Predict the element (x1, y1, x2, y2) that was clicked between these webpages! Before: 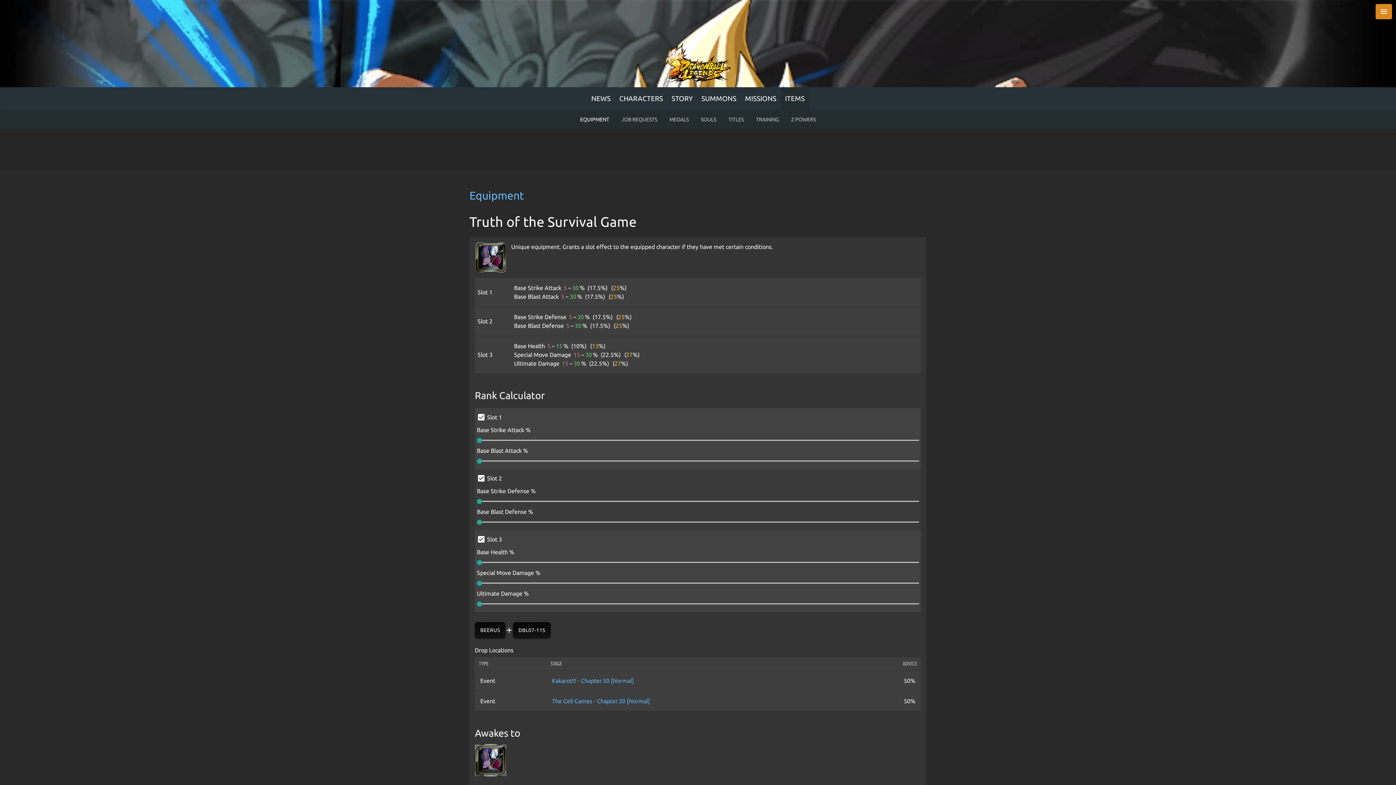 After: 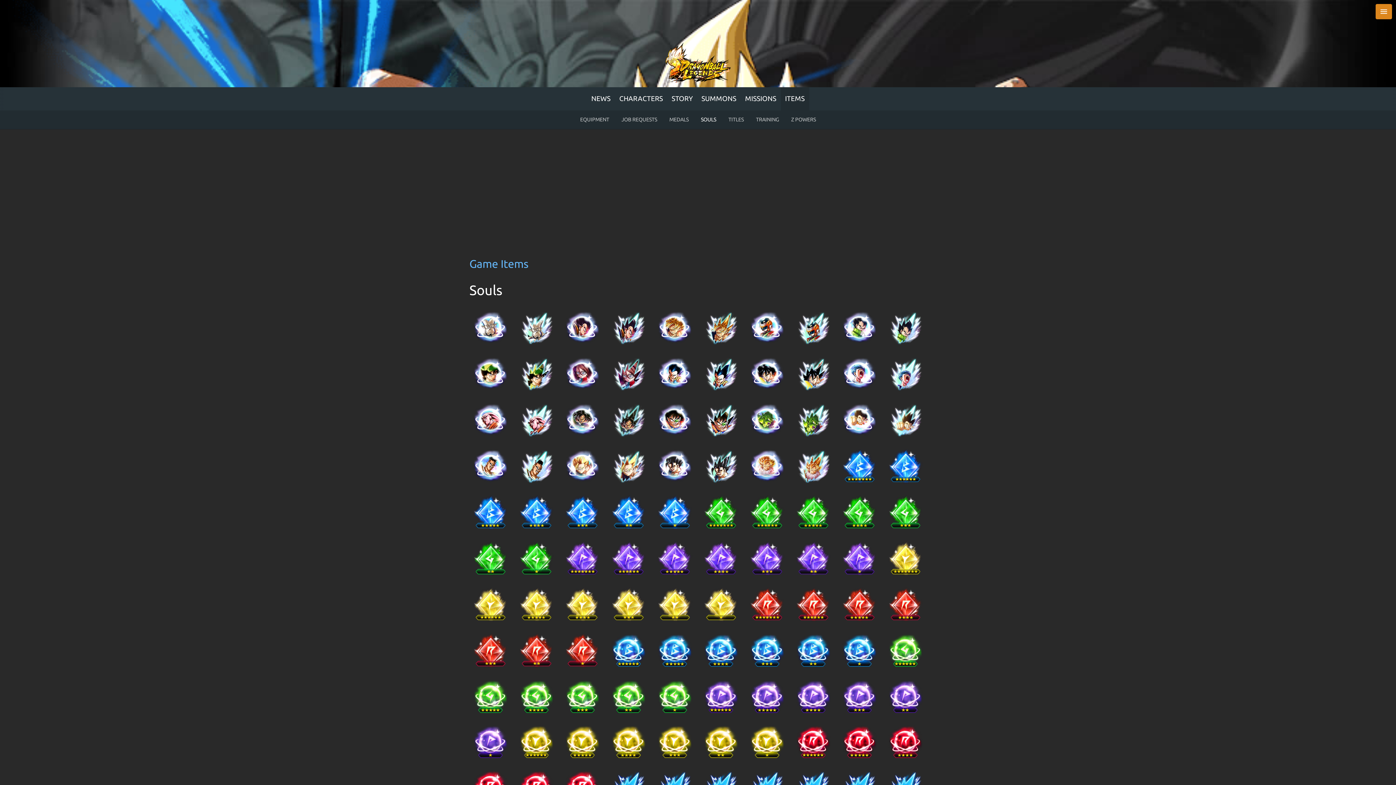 Action: label: SOULS bbox: (697, 110, 720, 129)